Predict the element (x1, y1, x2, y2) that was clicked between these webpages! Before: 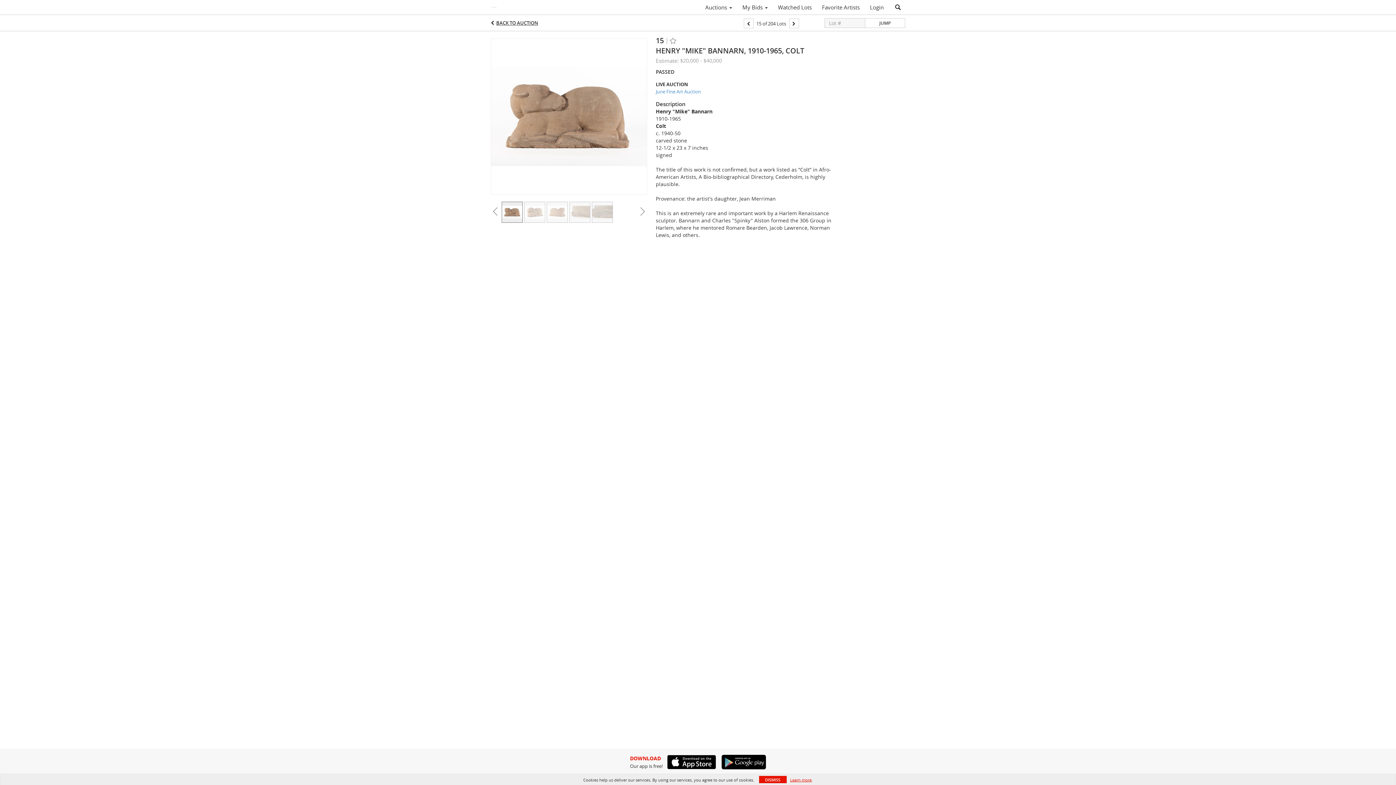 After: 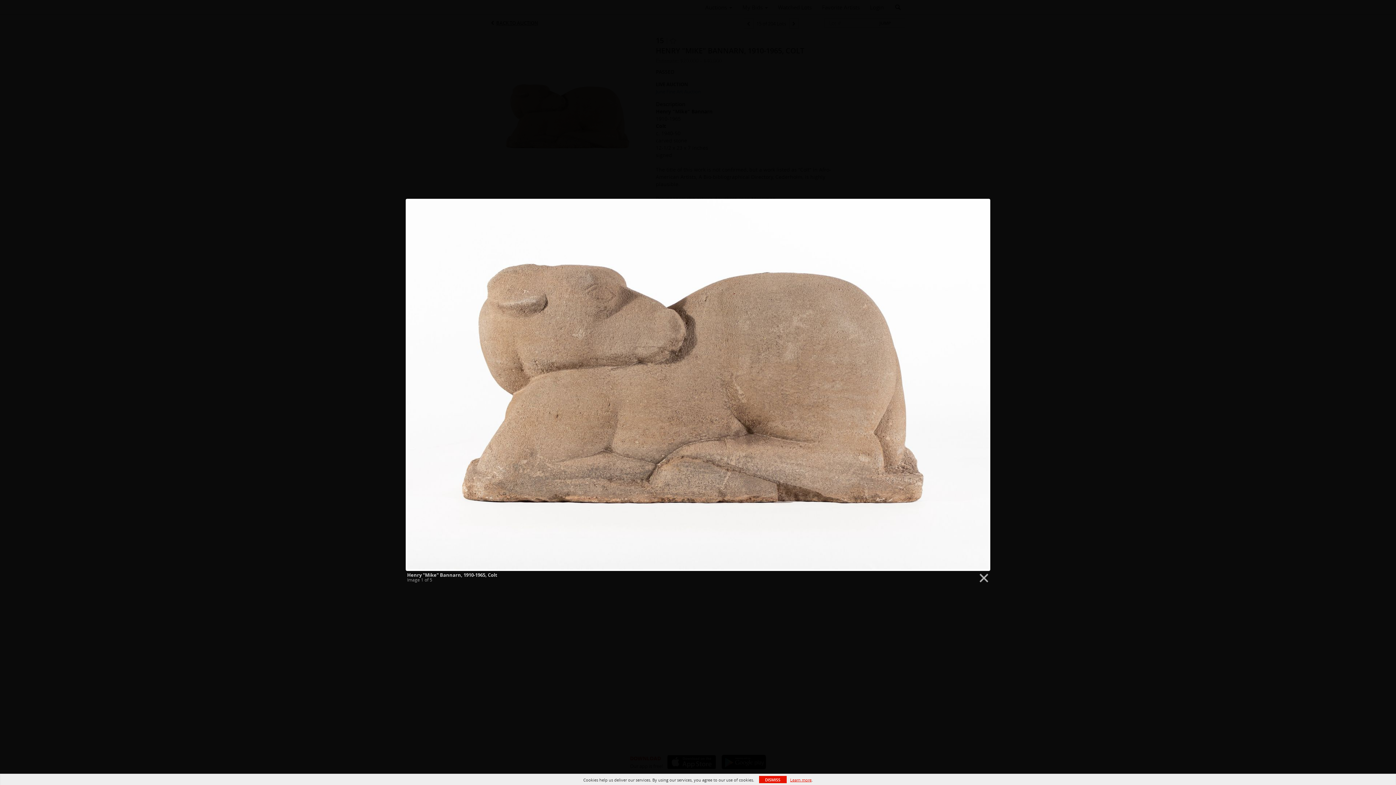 Action: bbox: (490, 113, 647, 118)